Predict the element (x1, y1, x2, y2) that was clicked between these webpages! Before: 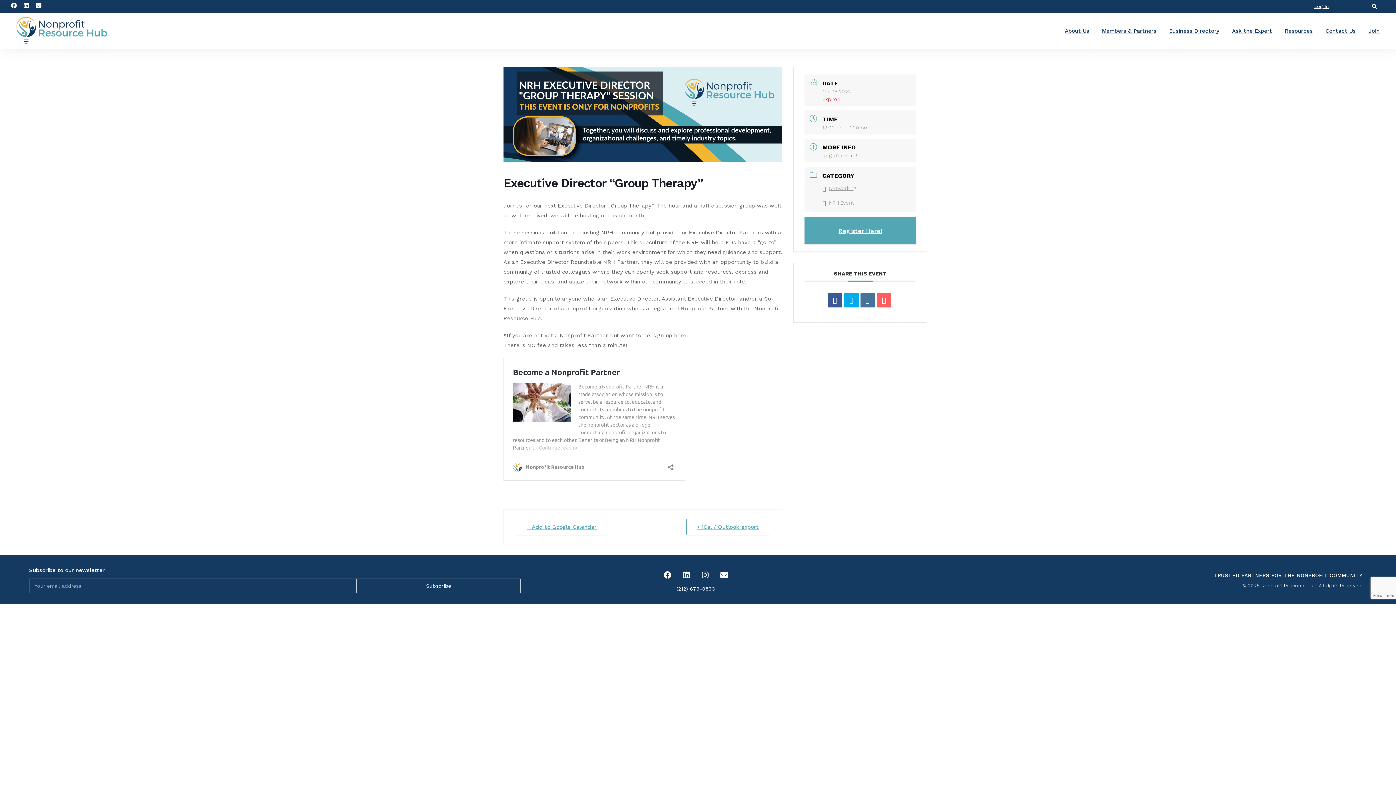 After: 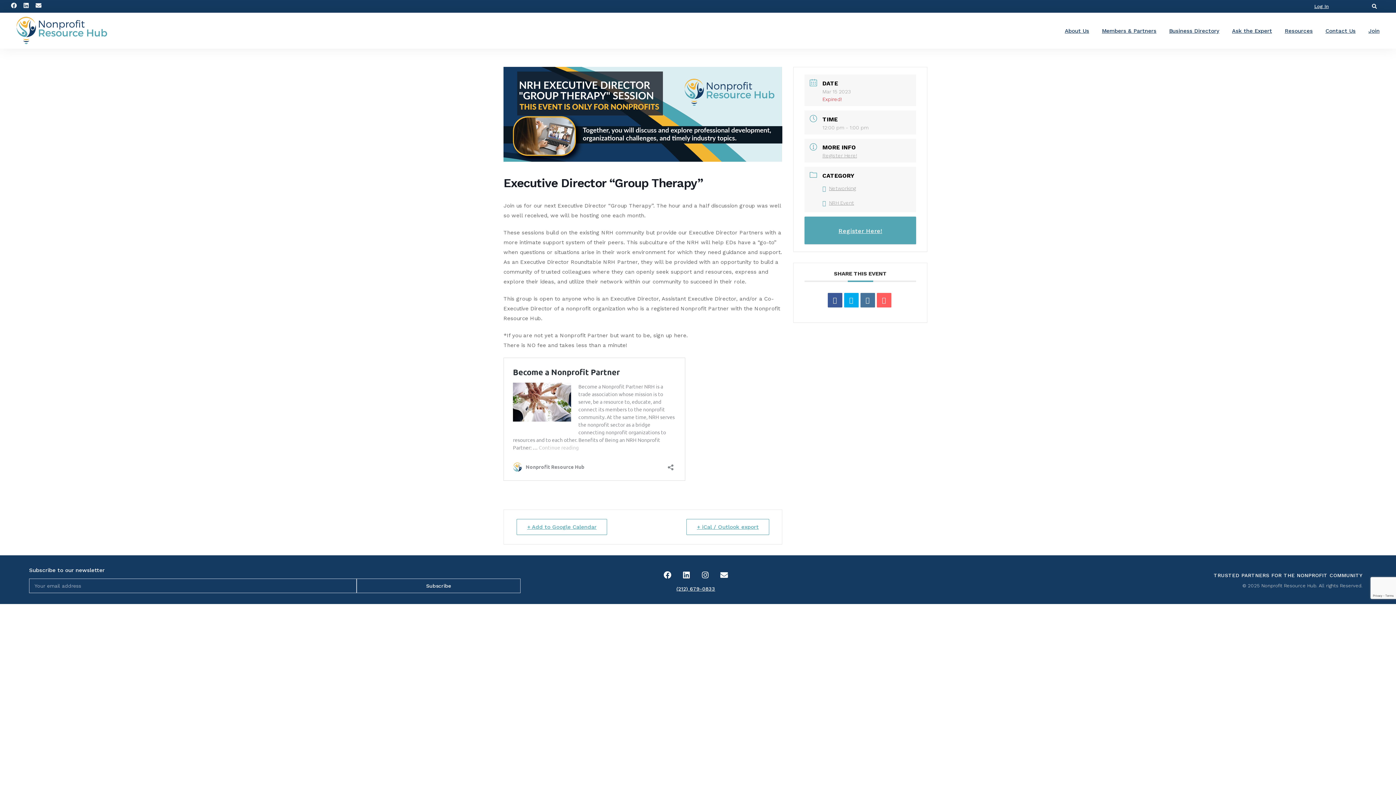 Action: bbox: (676, 586, 715, 592) label: (212) 679-0833